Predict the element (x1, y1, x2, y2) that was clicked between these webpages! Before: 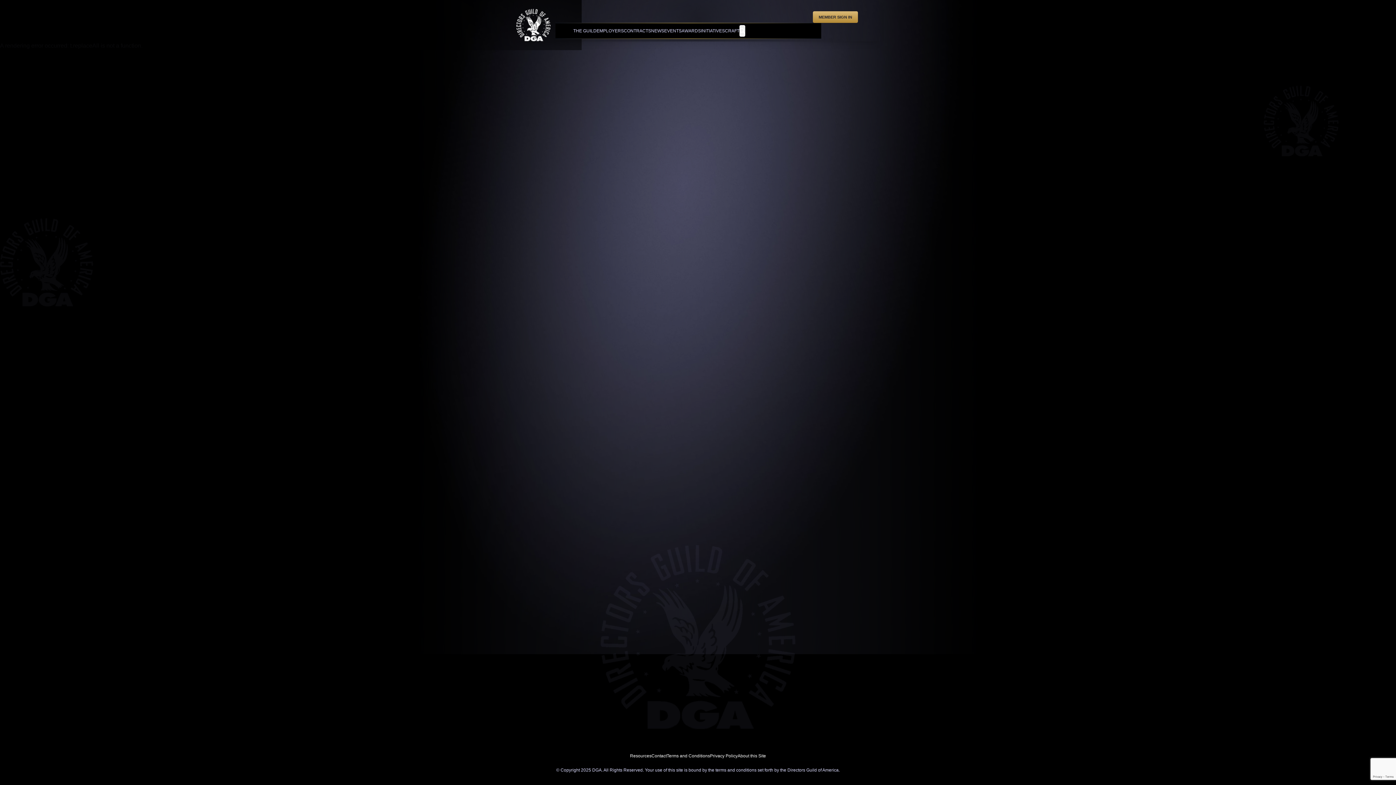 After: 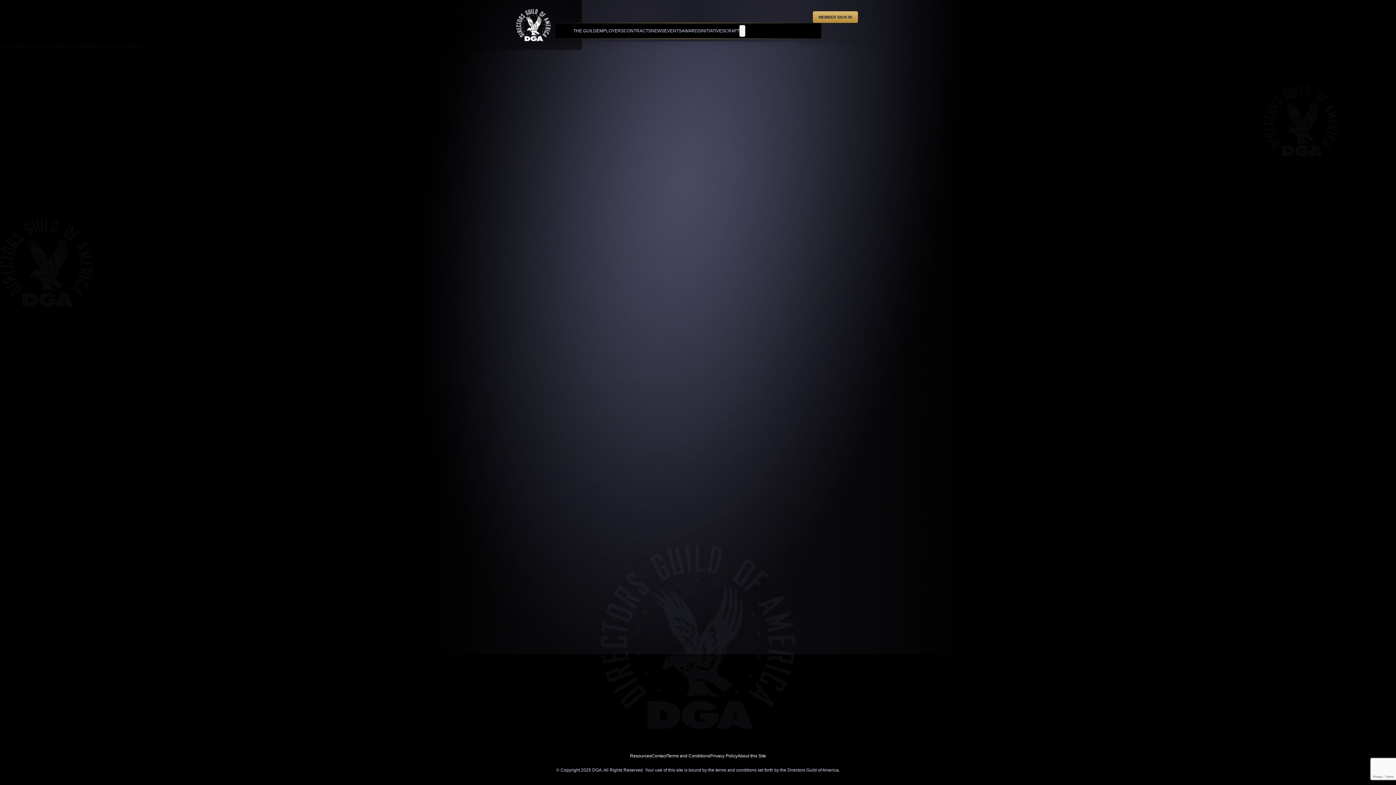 Action: label: Privacy Policy bbox: (710, 753, 737, 758)